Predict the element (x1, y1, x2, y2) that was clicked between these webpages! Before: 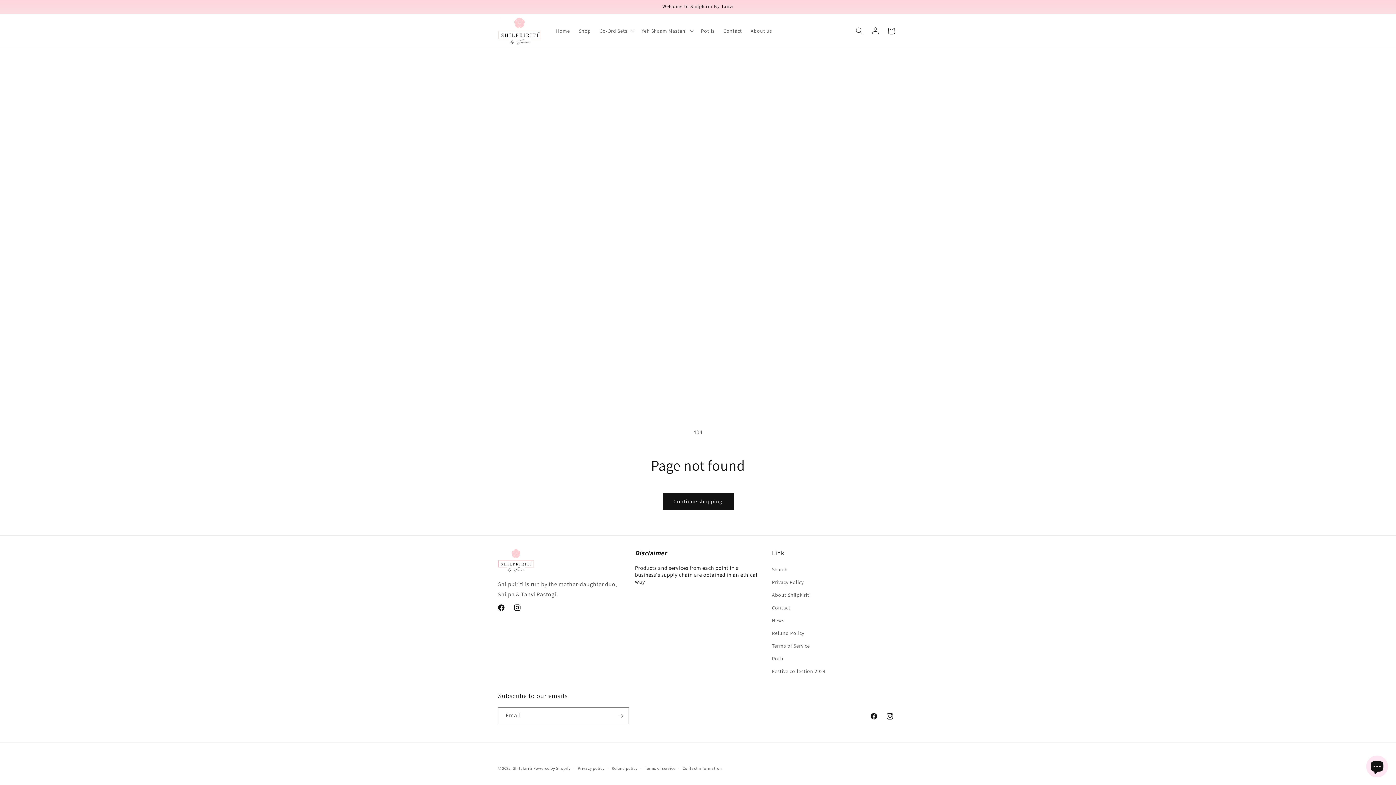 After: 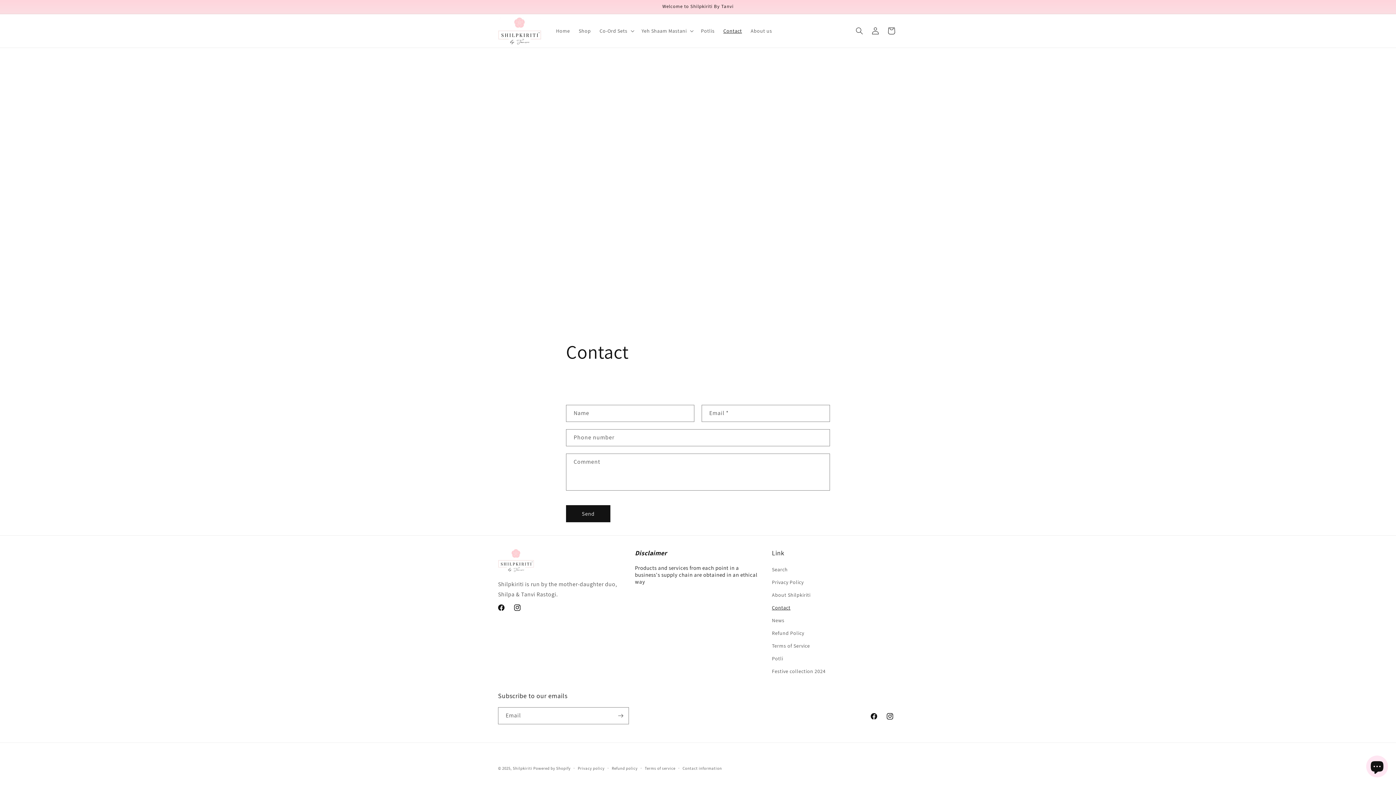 Action: label: Contact bbox: (772, 601, 790, 614)